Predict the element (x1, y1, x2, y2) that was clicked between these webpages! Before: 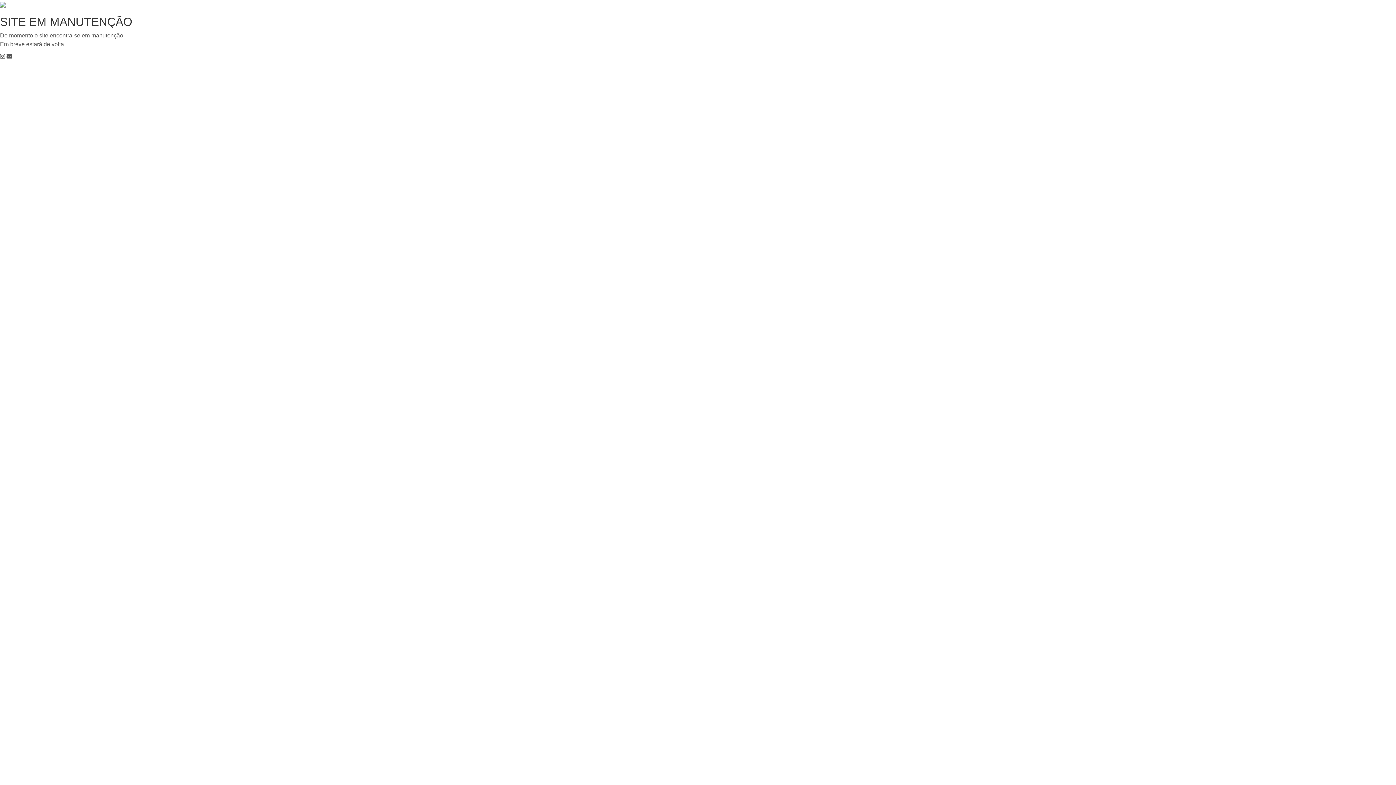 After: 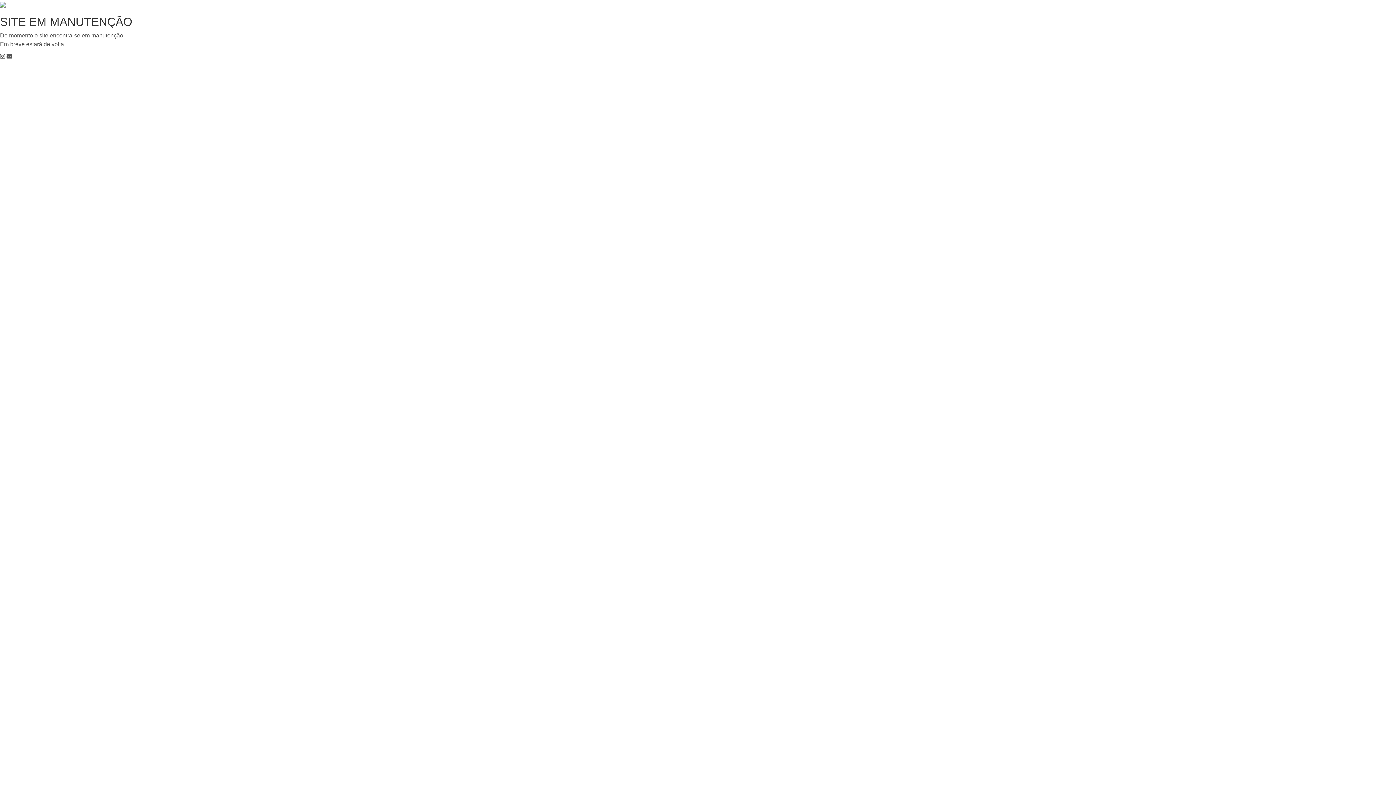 Action: bbox: (6, 53, 12, 59)